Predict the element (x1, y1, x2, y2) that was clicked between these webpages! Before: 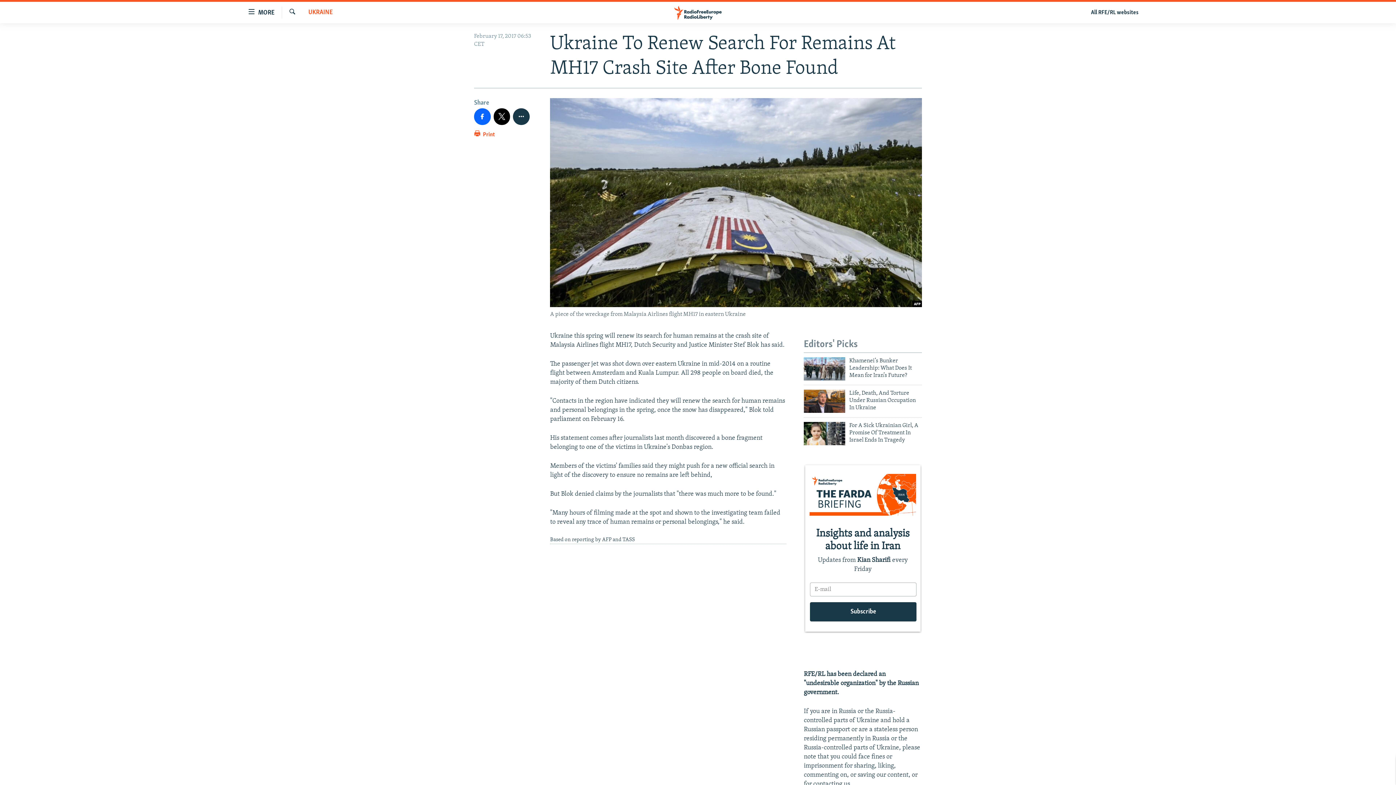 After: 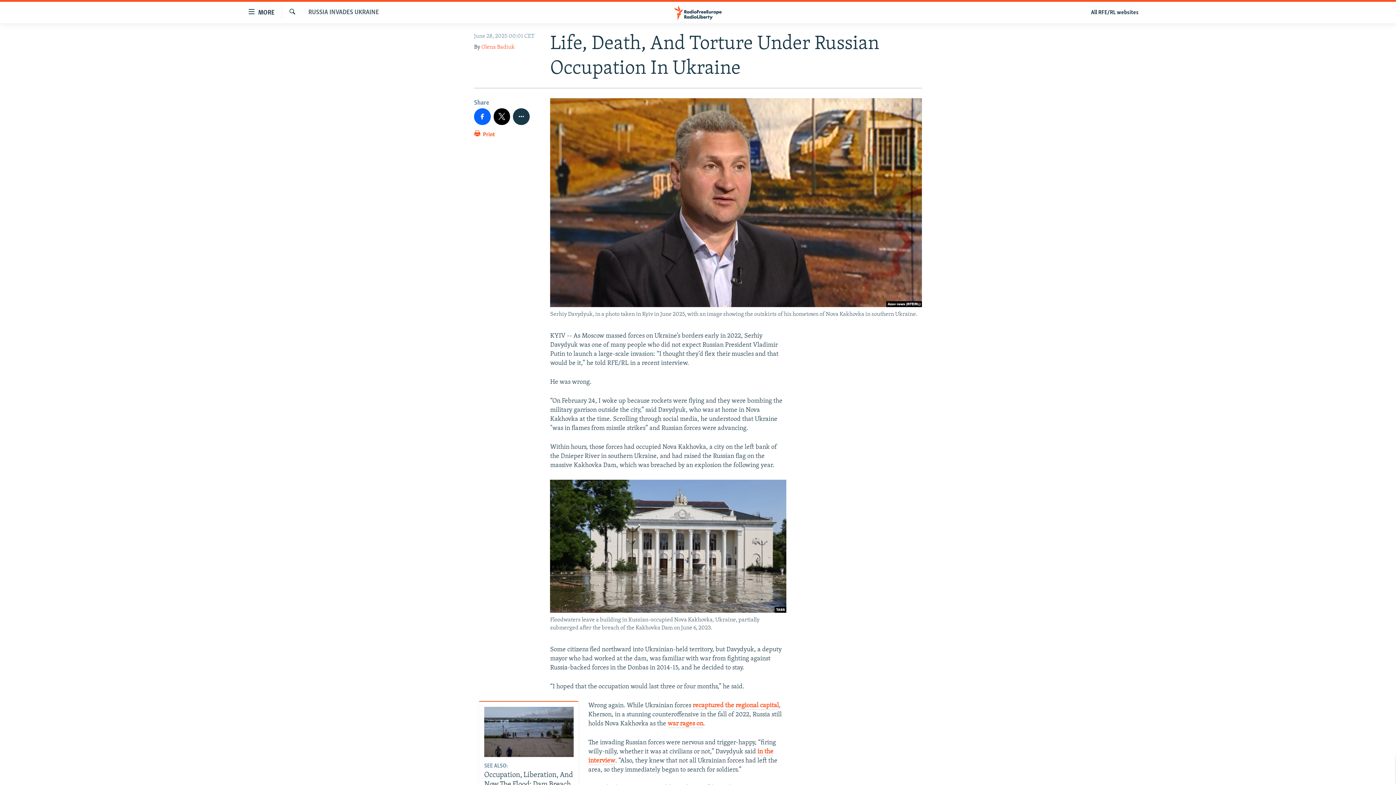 Action: bbox: (804, 389, 845, 412)